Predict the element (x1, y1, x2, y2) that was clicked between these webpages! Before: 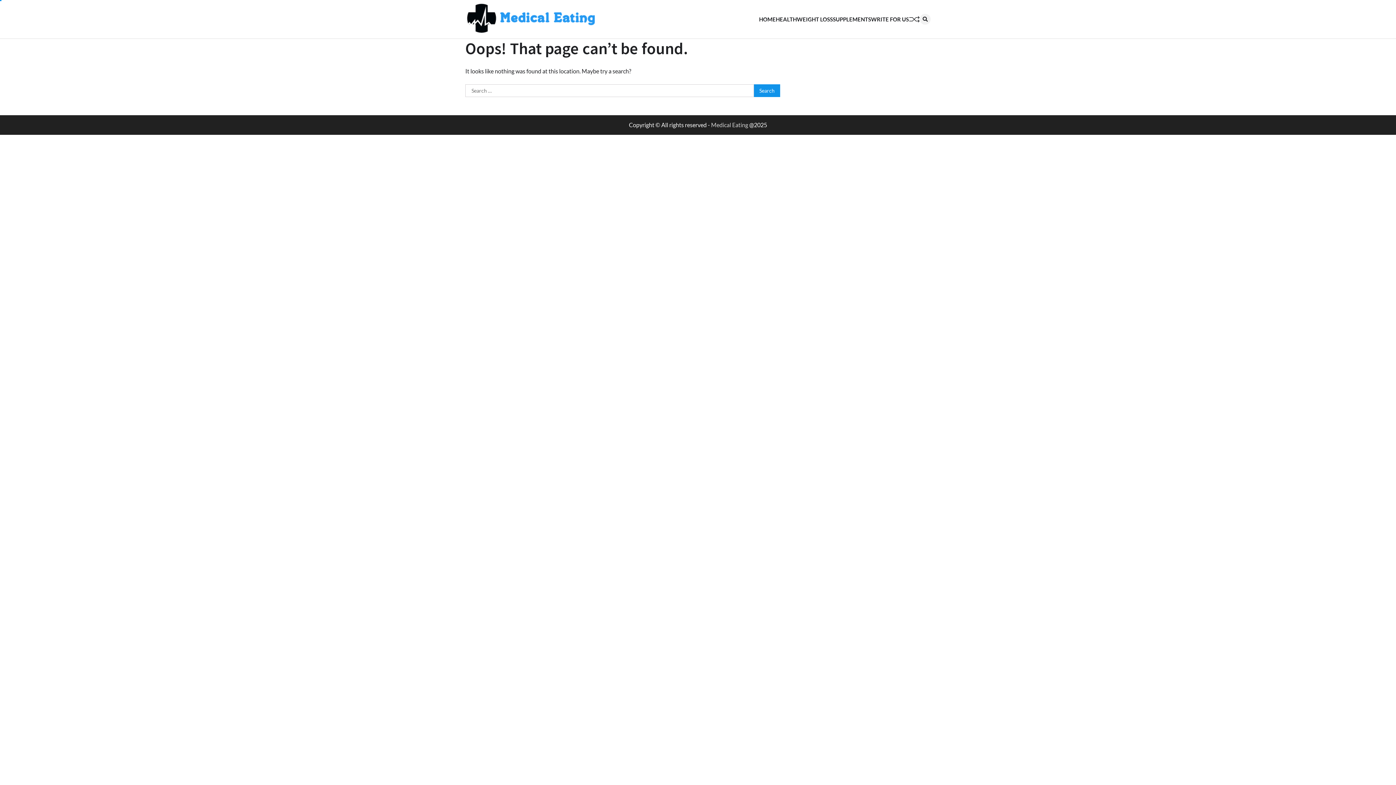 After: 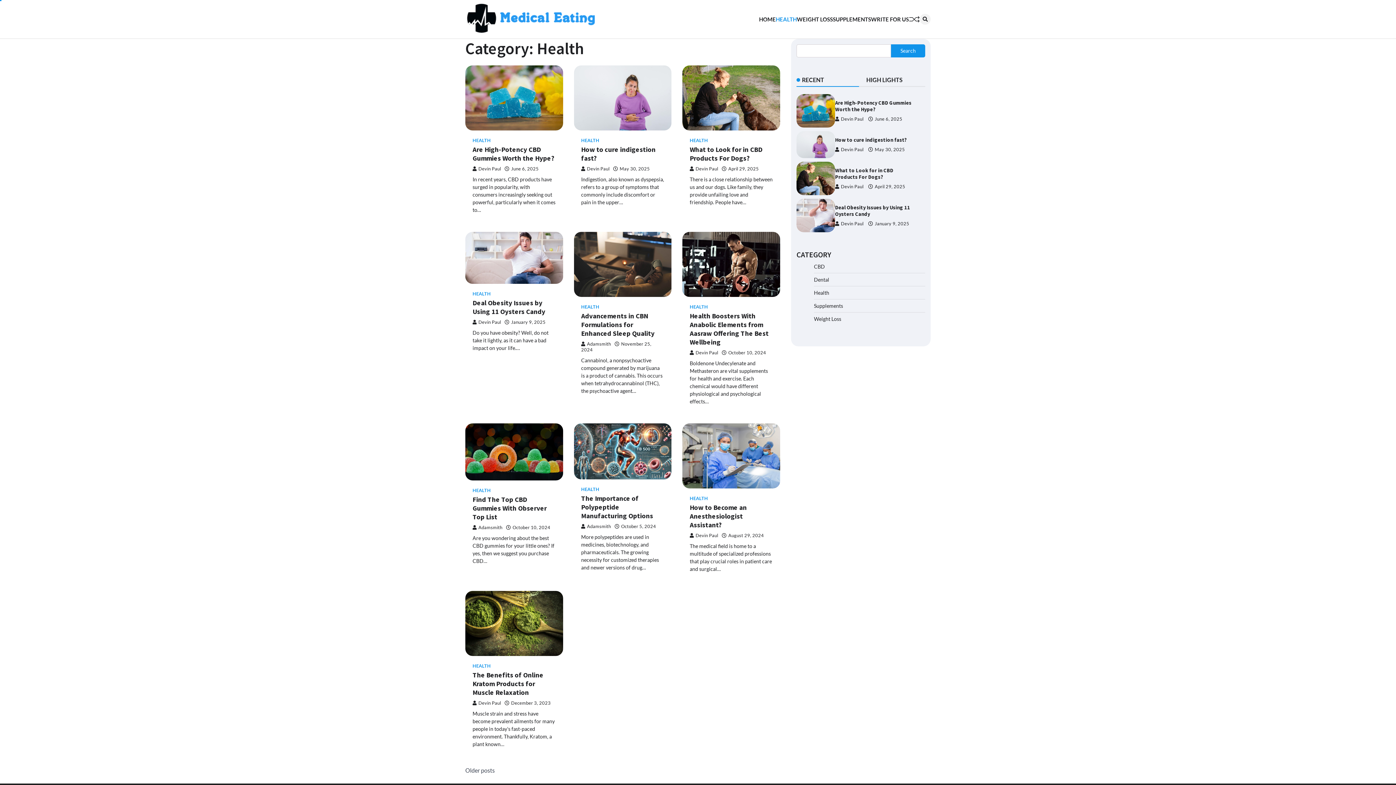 Action: label: HEALTH bbox: (776, 15, 797, 23)